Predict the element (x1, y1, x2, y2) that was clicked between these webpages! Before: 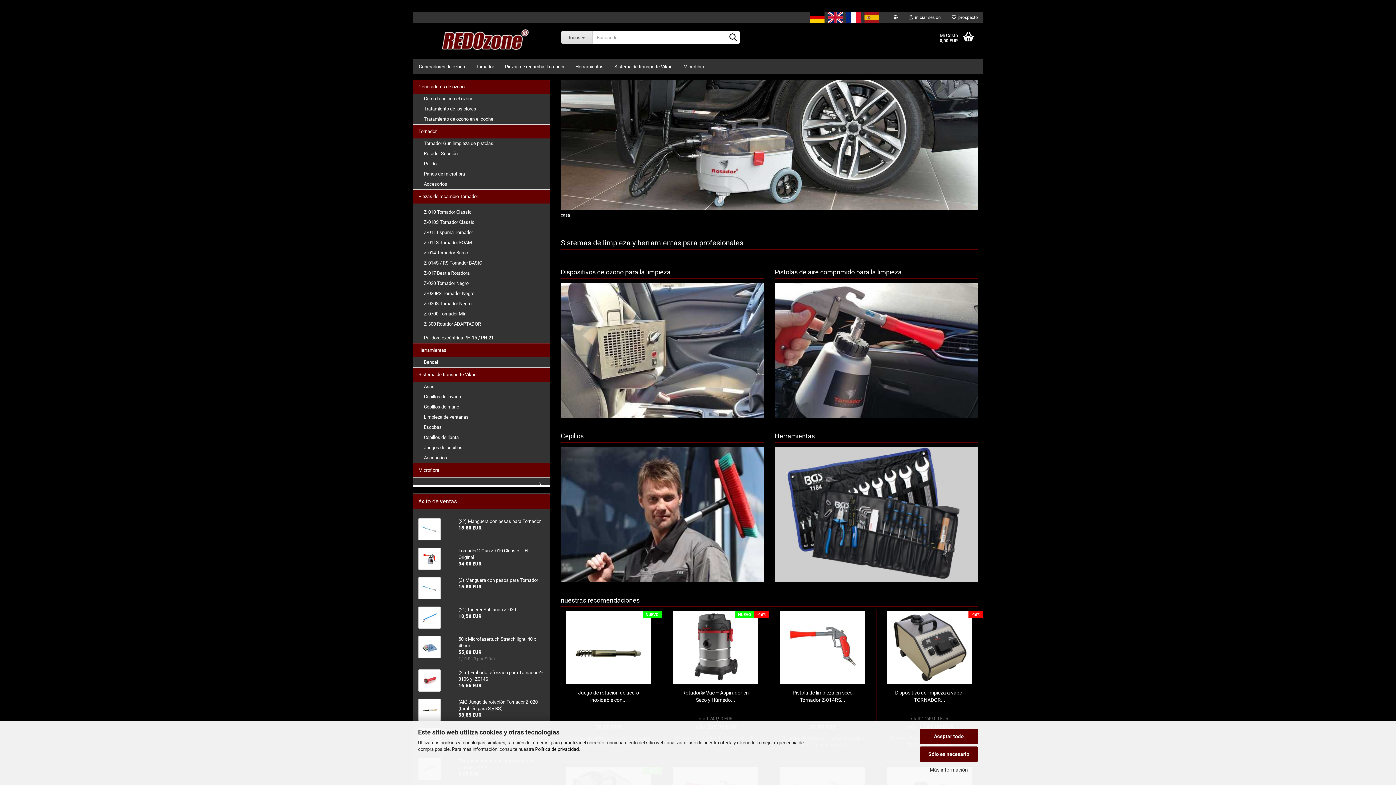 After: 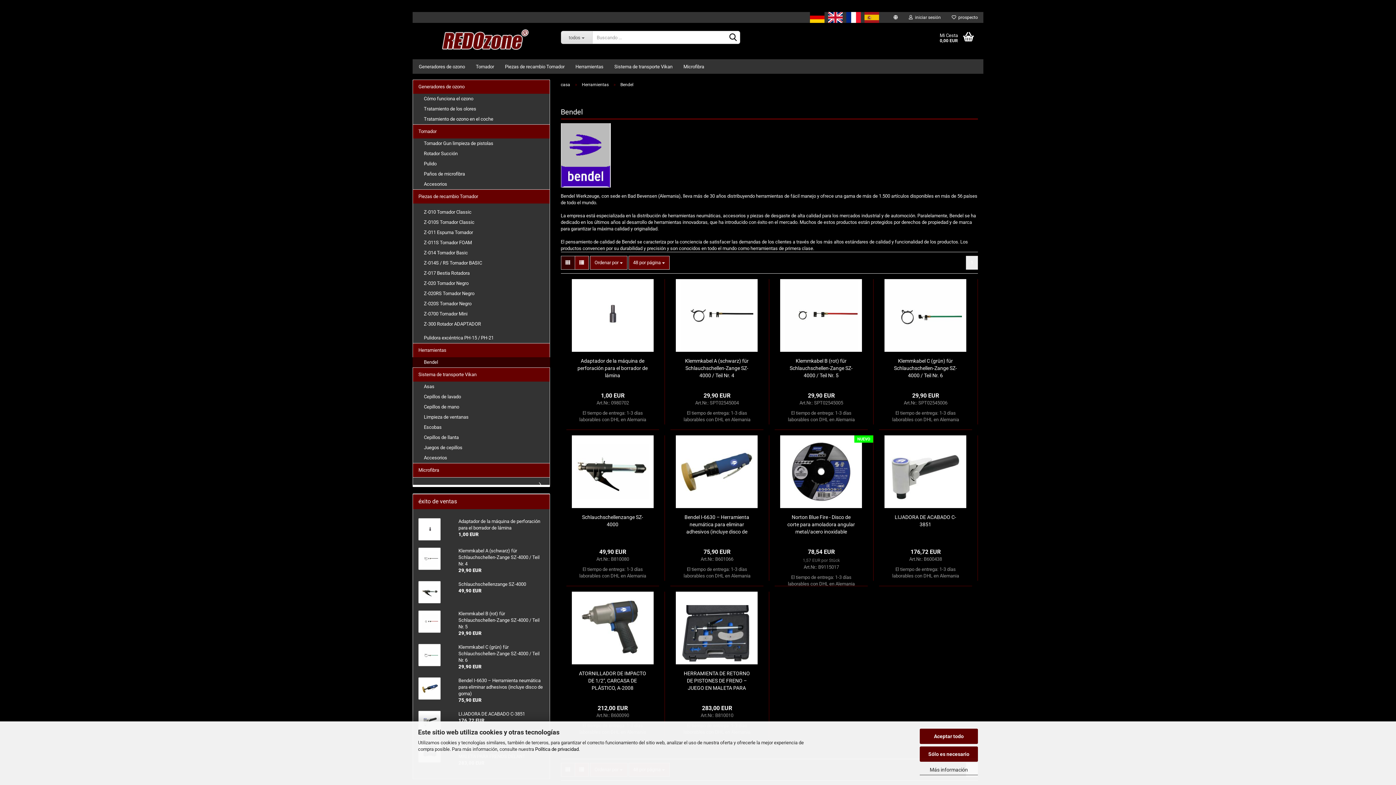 Action: label: Bendel bbox: (413, 357, 549, 367)